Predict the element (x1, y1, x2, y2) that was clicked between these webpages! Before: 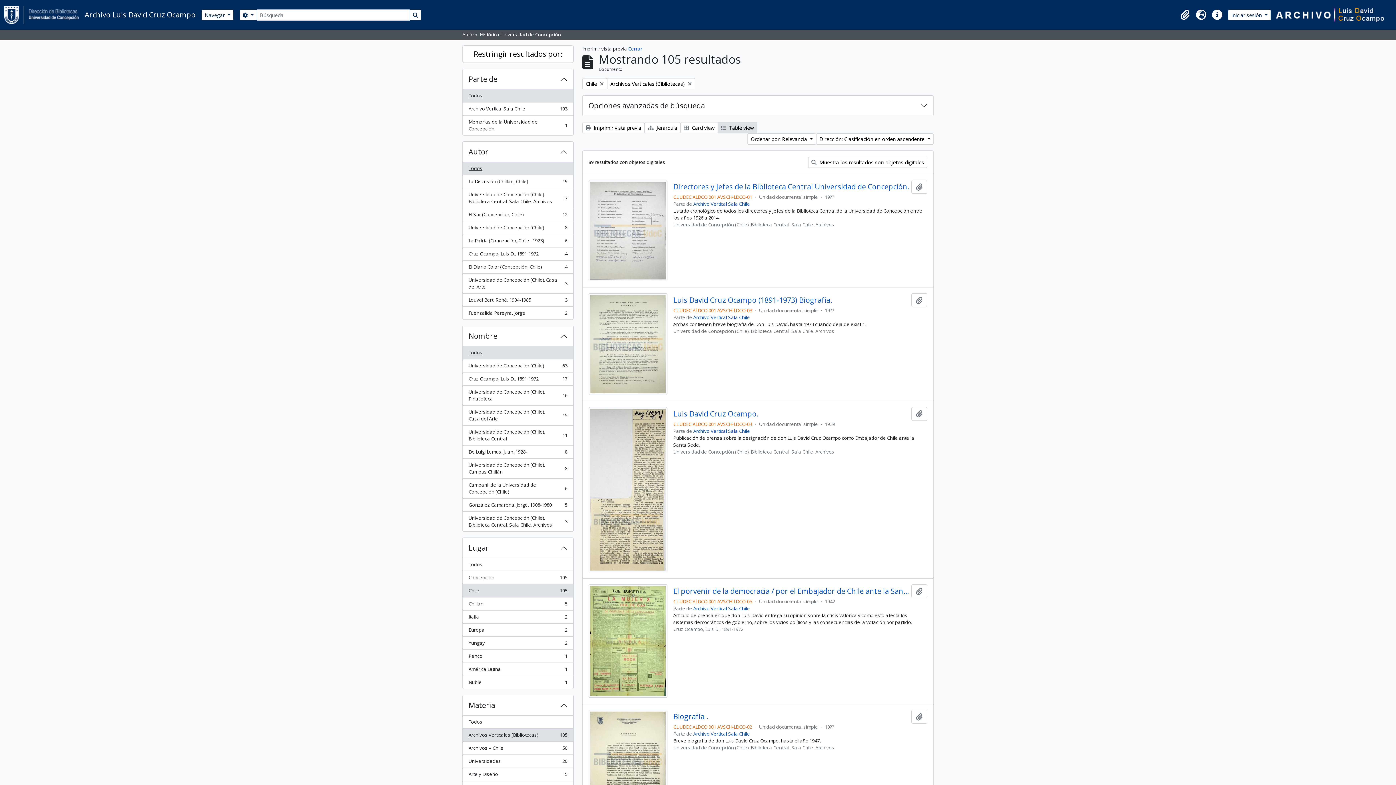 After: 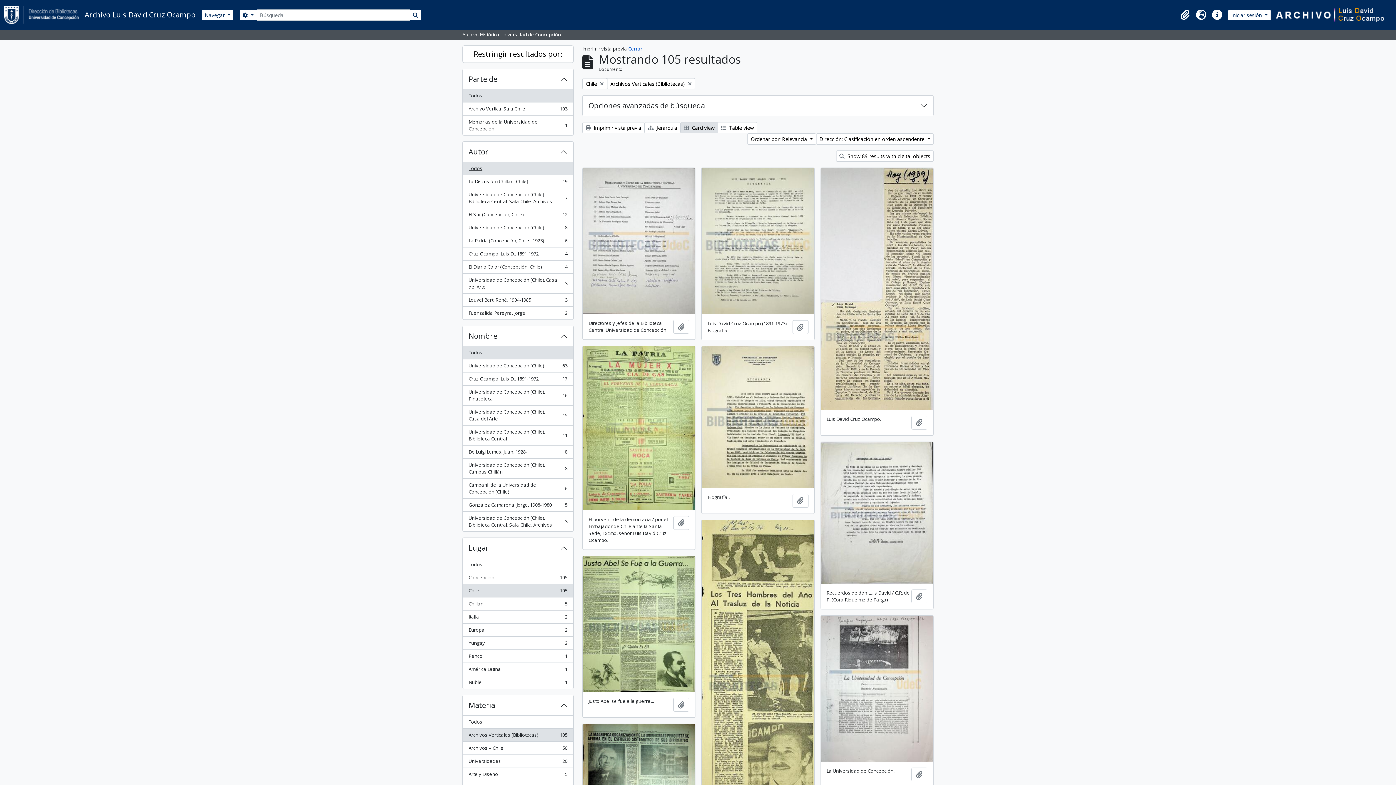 Action: label:  Card view bbox: (680, 122, 718, 133)